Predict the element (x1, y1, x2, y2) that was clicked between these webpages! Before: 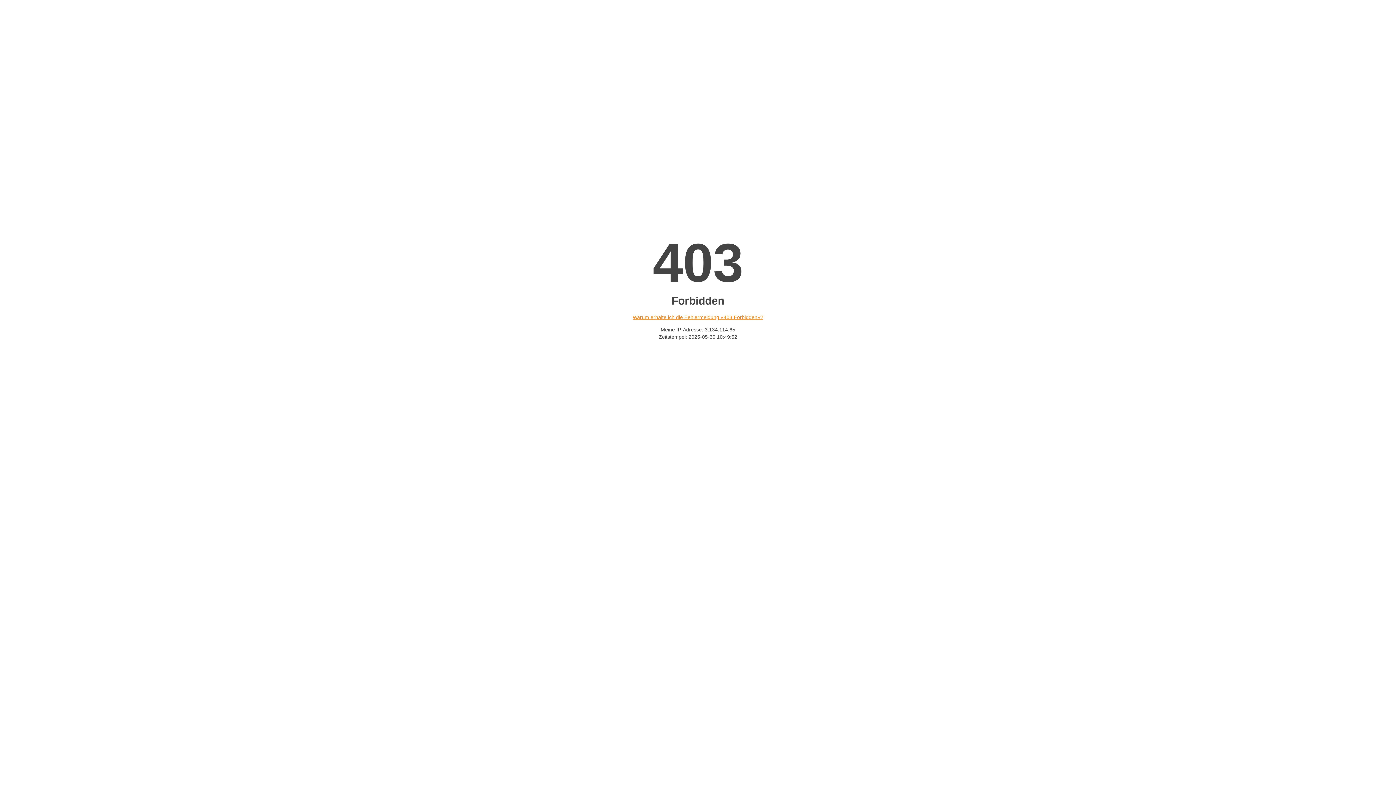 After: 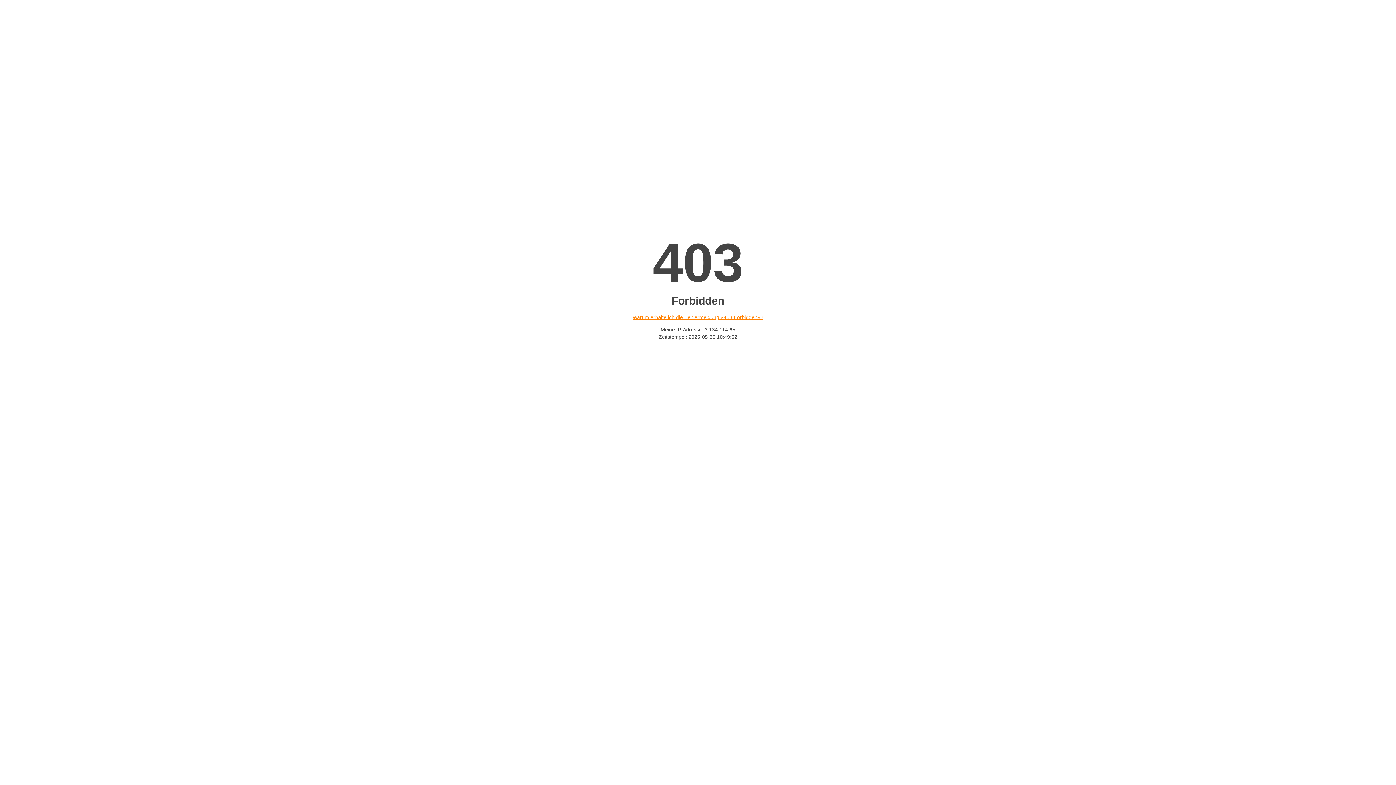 Action: label: Warum erhalte ich die Fehlermeldung «403 Forbidden»? bbox: (632, 314, 763, 320)